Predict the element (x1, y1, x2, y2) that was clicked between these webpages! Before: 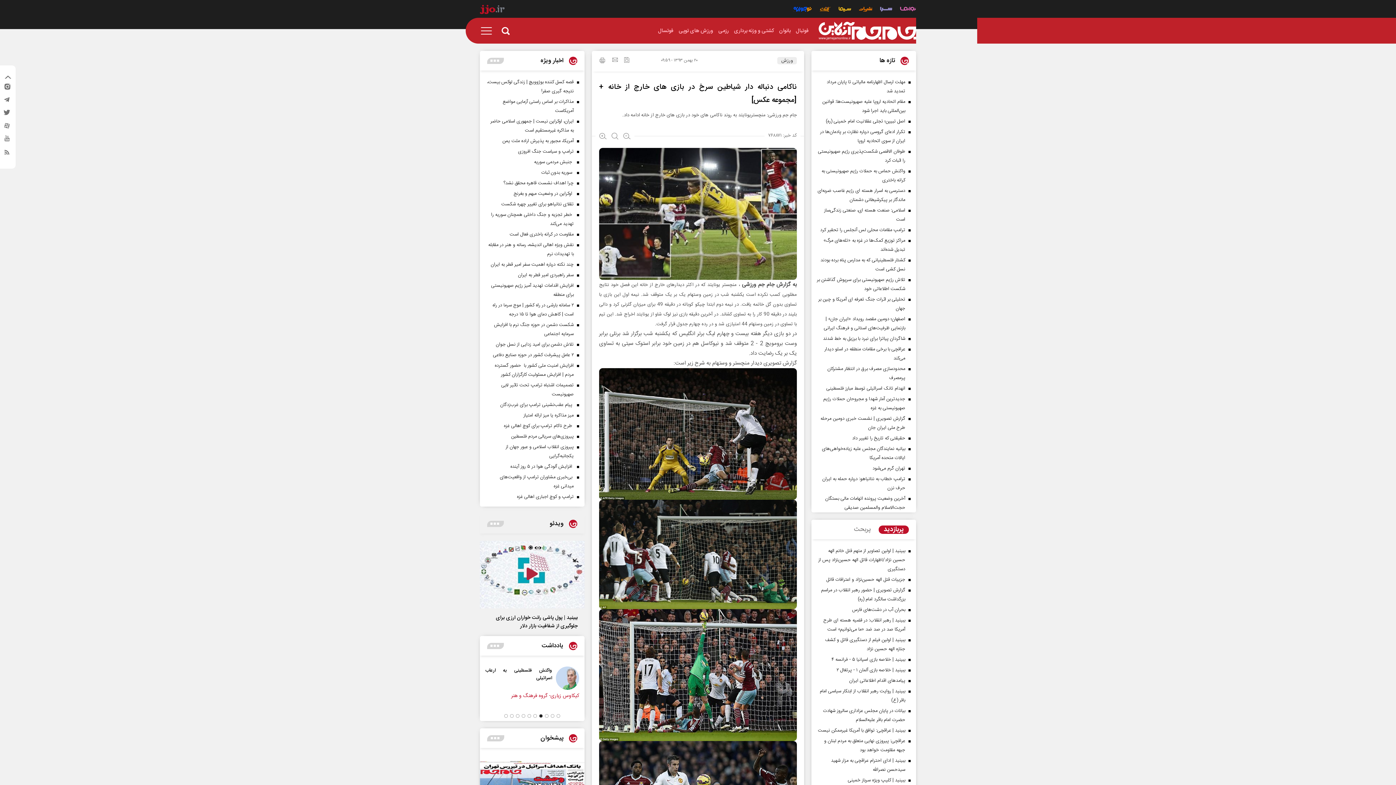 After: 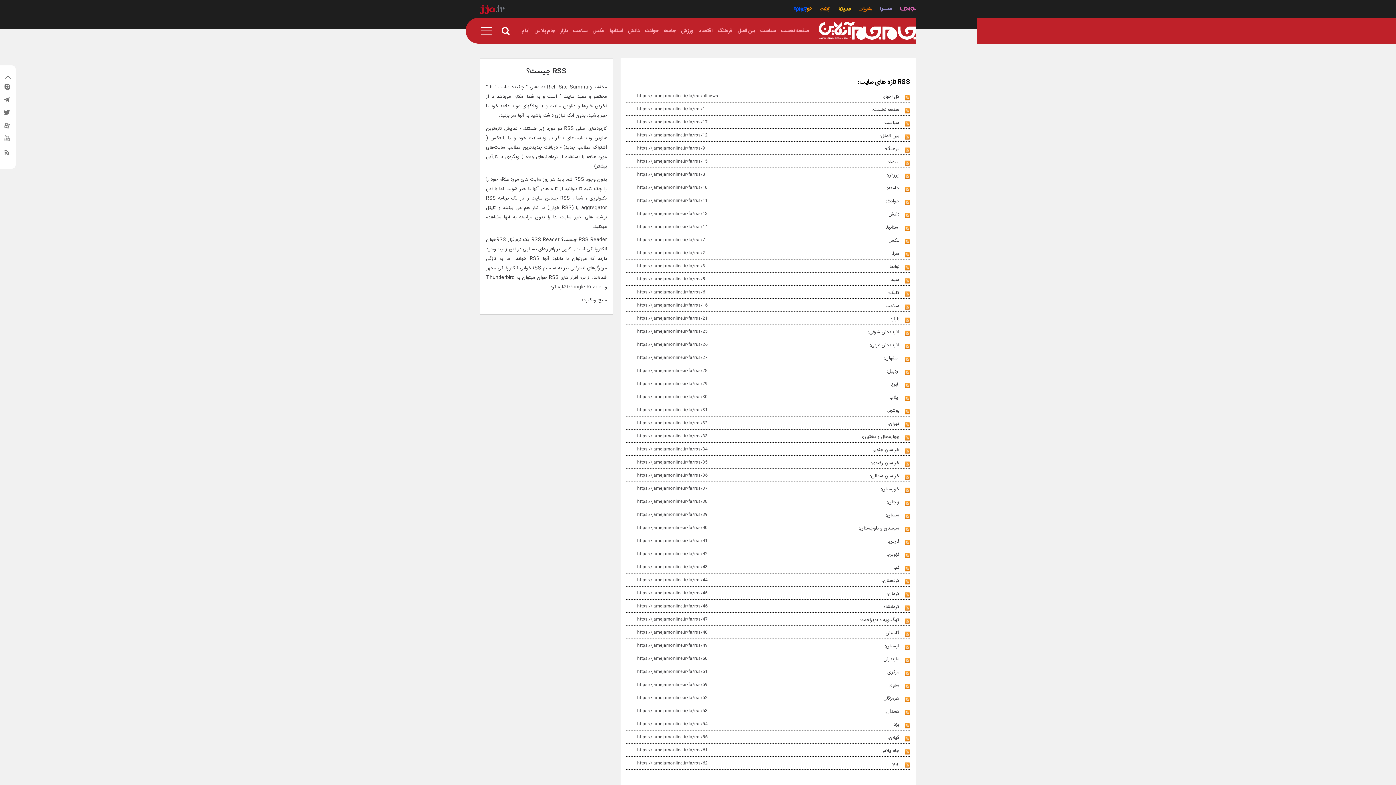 Action: label: rss bbox: (2, 147, 11, 160)